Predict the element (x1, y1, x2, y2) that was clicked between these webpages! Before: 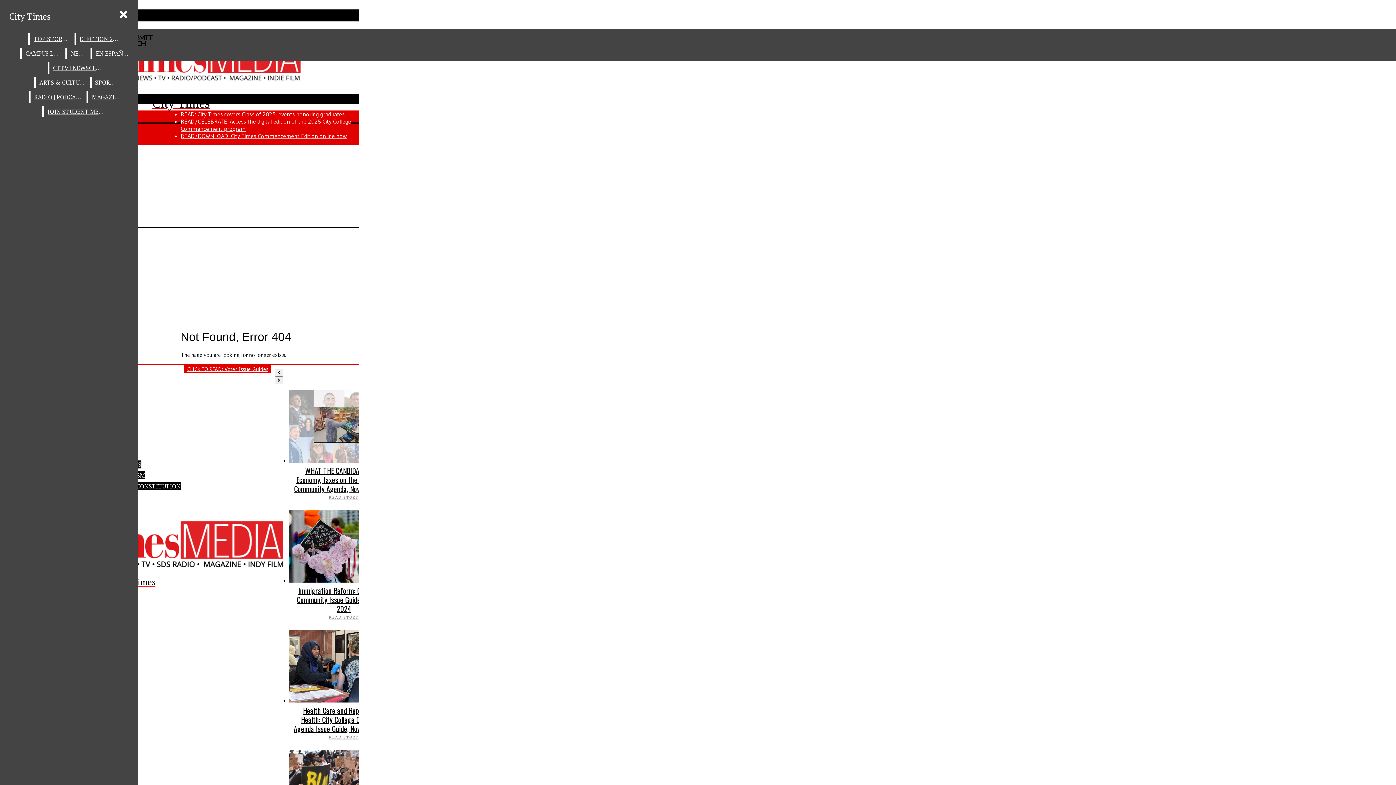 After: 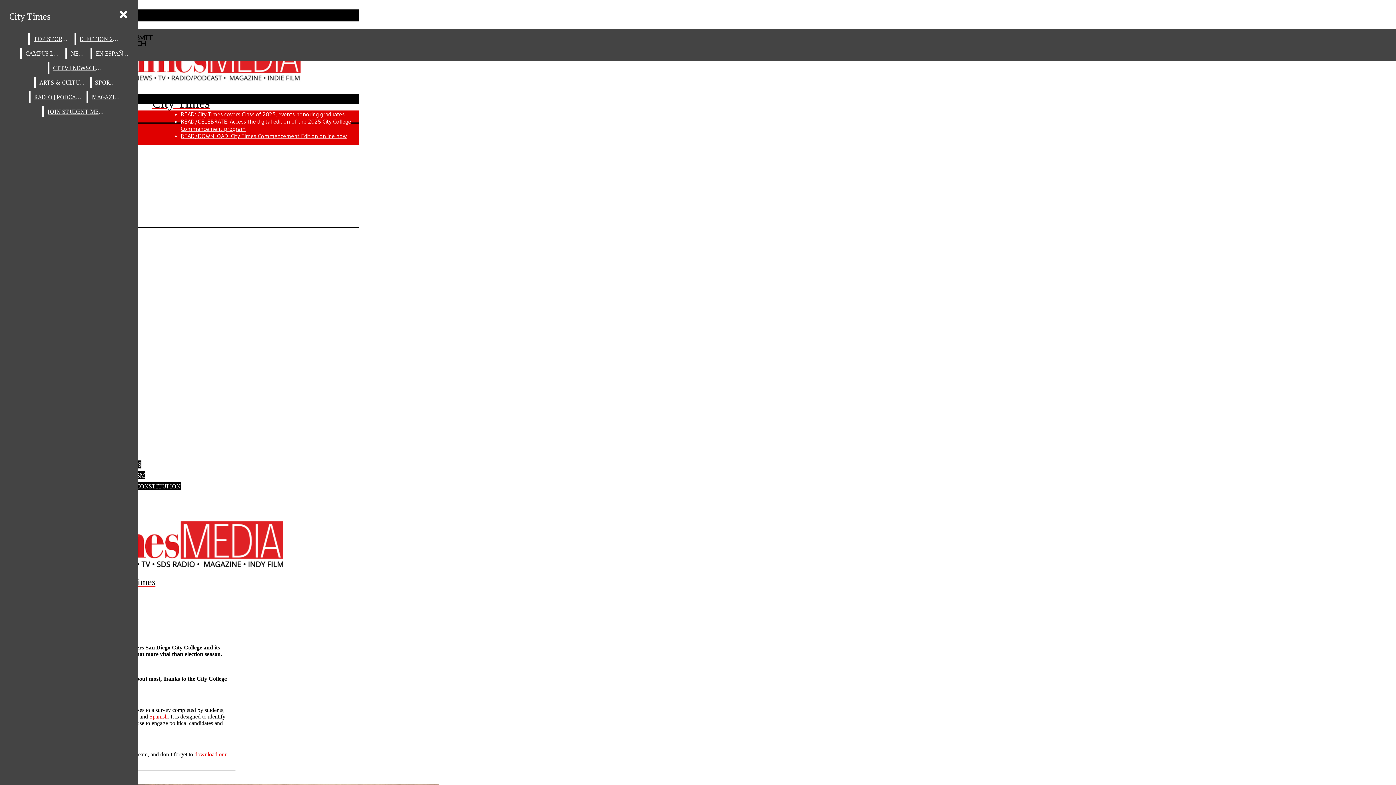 Action: label: ELECTION 2024 bbox: (76, 33, 124, 44)